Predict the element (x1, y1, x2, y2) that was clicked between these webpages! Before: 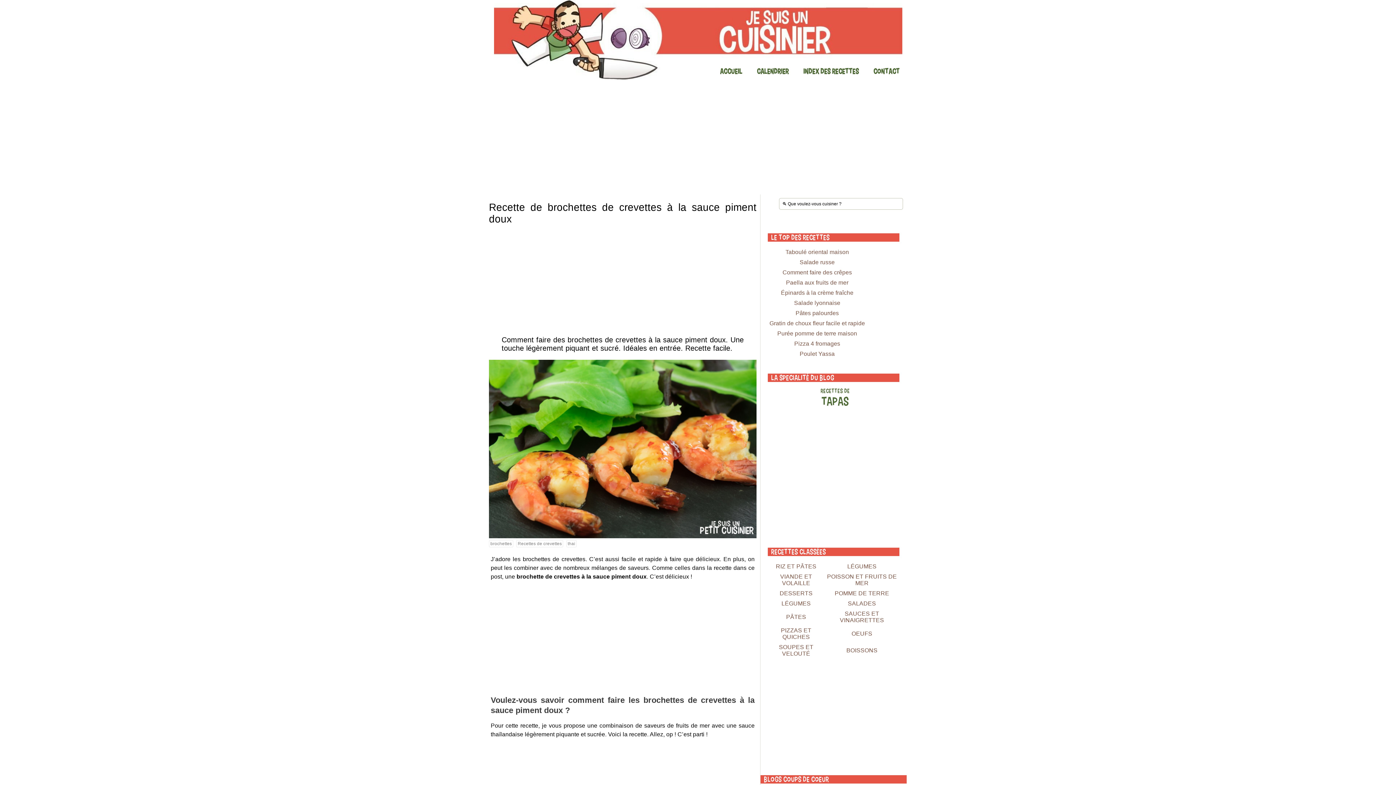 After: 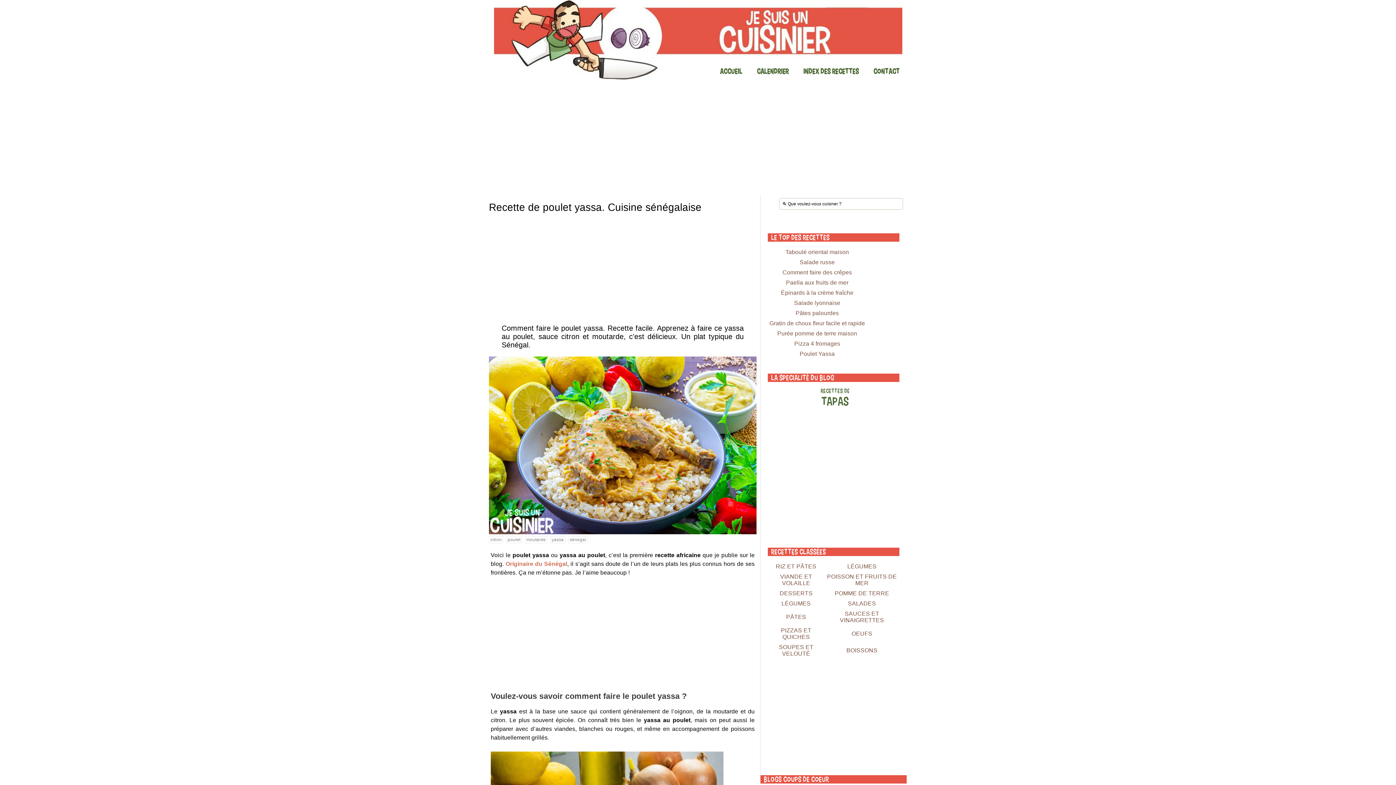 Action: bbox: (799, 350, 834, 357) label: Poulet Yassa